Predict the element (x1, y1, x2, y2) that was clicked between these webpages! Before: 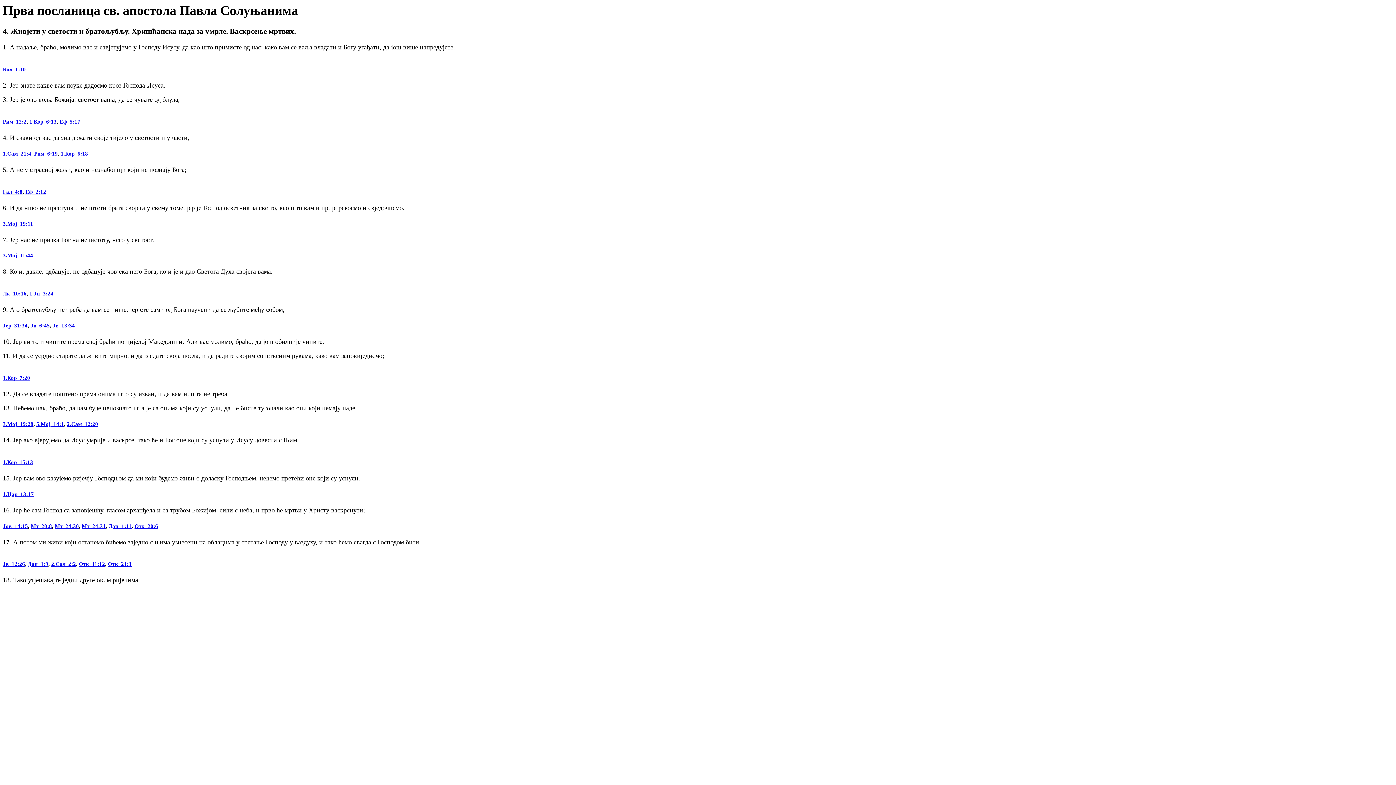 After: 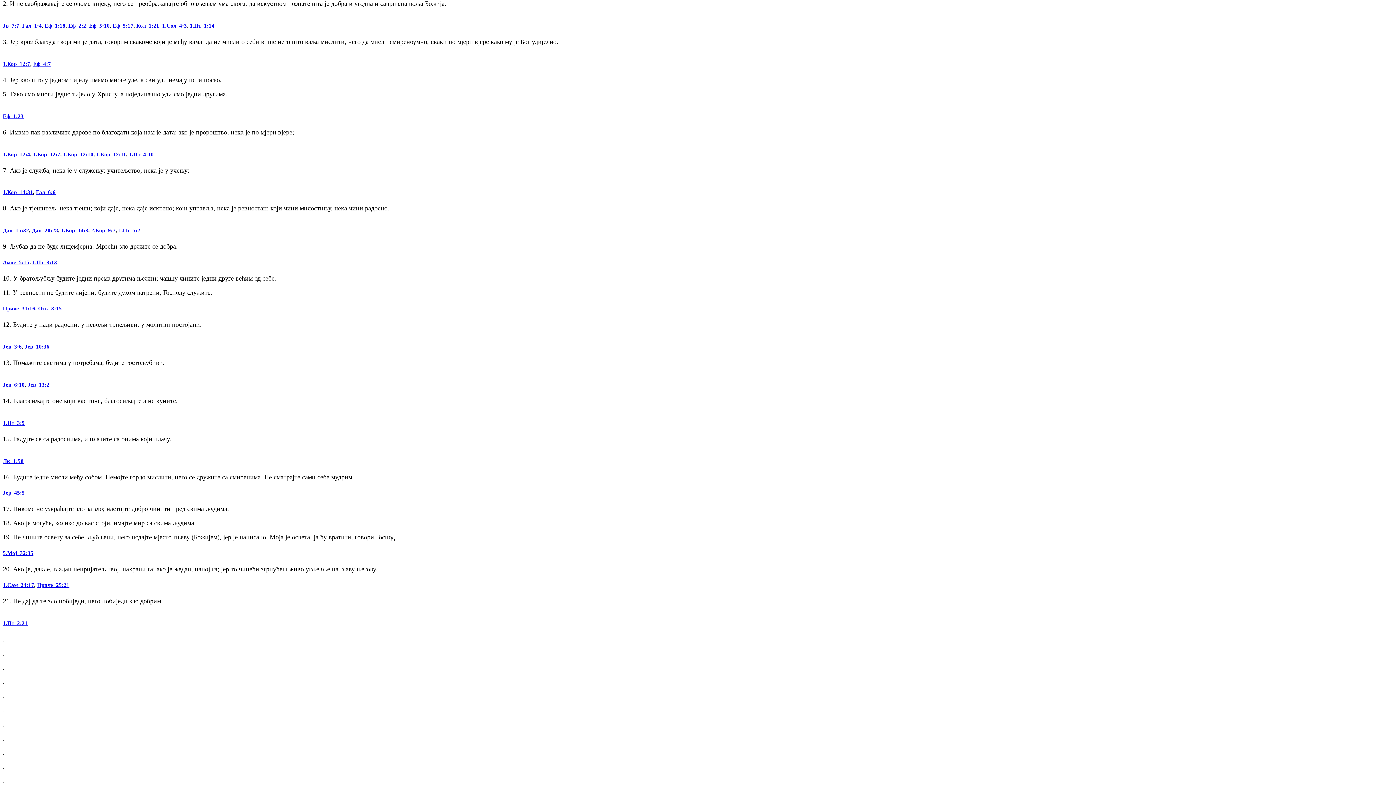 Action: label: Рим_12:2 bbox: (2, 118, 26, 124)